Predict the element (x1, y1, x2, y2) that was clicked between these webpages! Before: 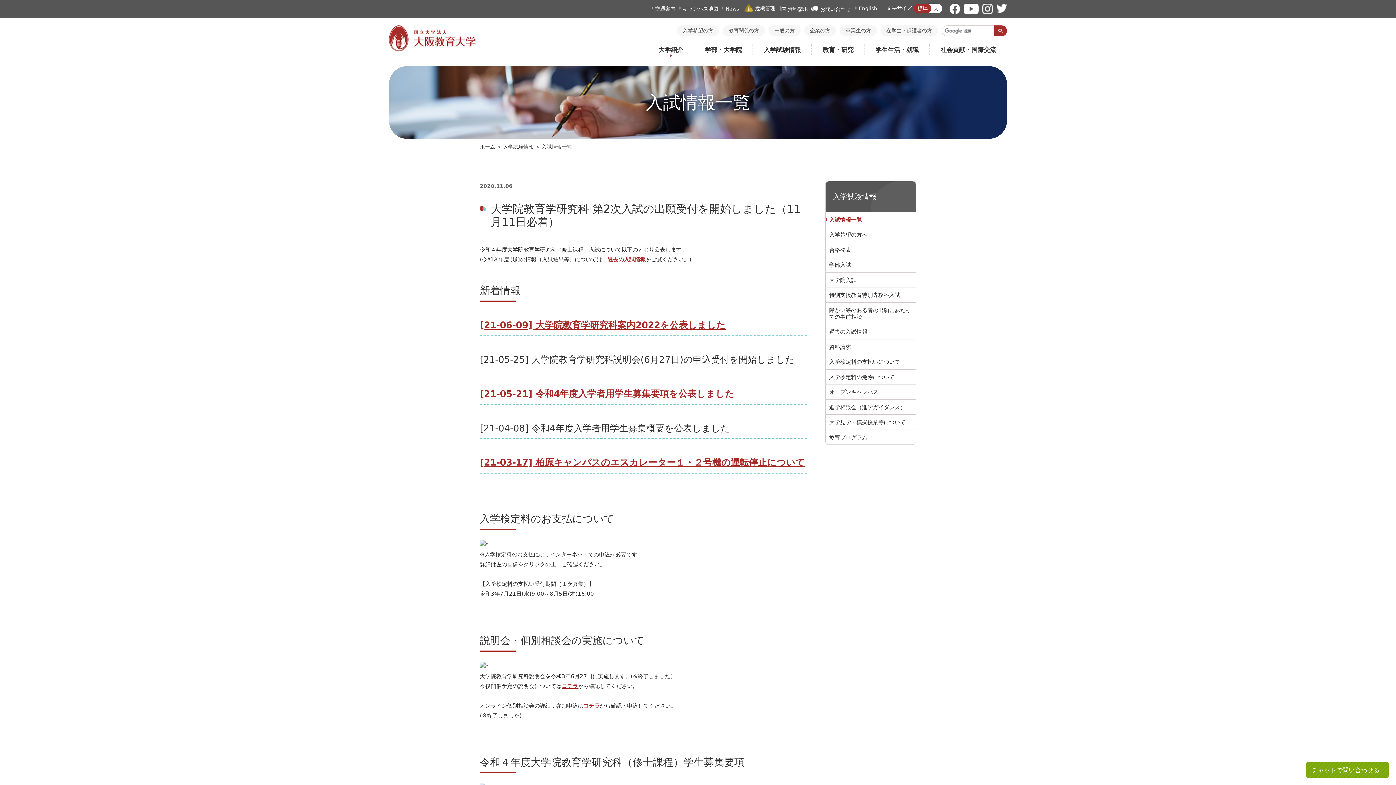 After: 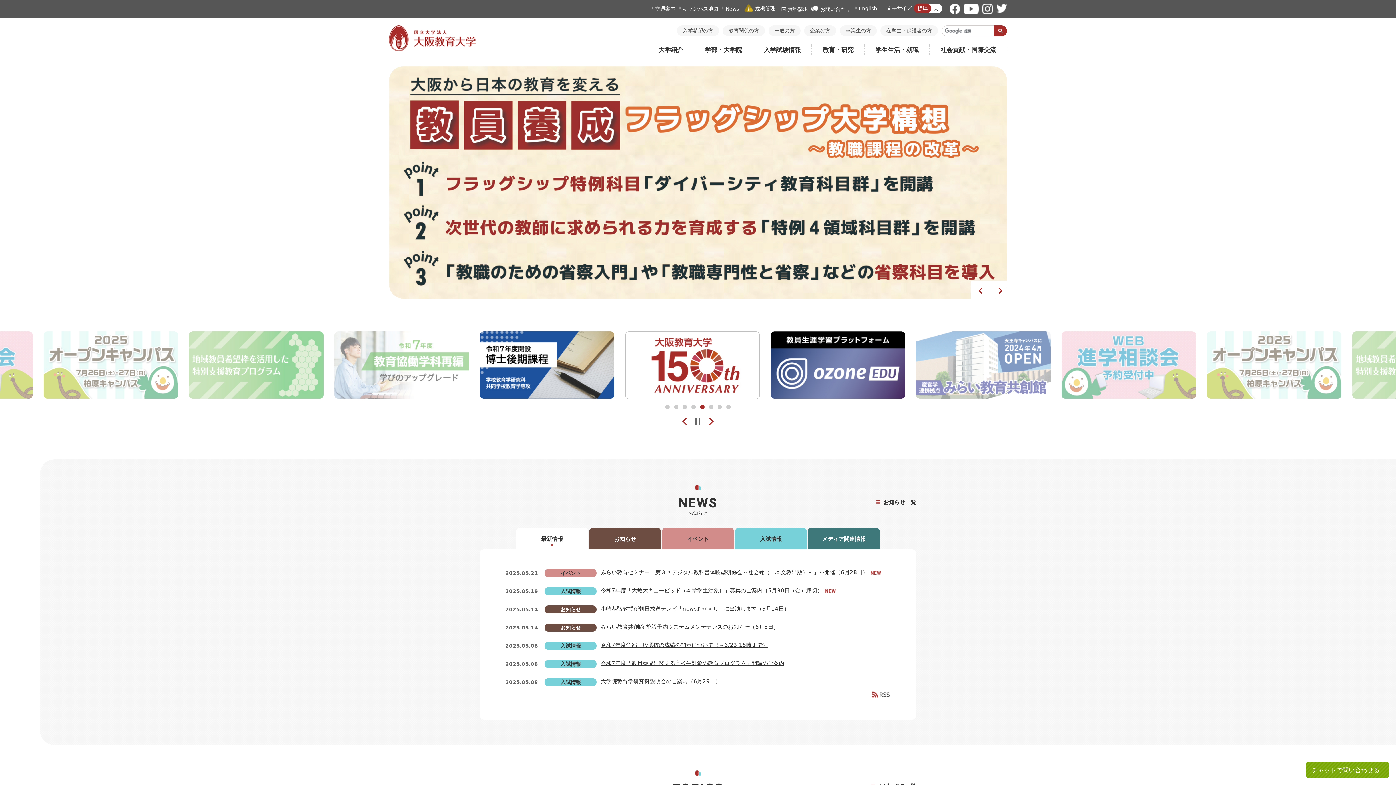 Action: bbox: (607, 256, 645, 262) label: 過去の入試情報